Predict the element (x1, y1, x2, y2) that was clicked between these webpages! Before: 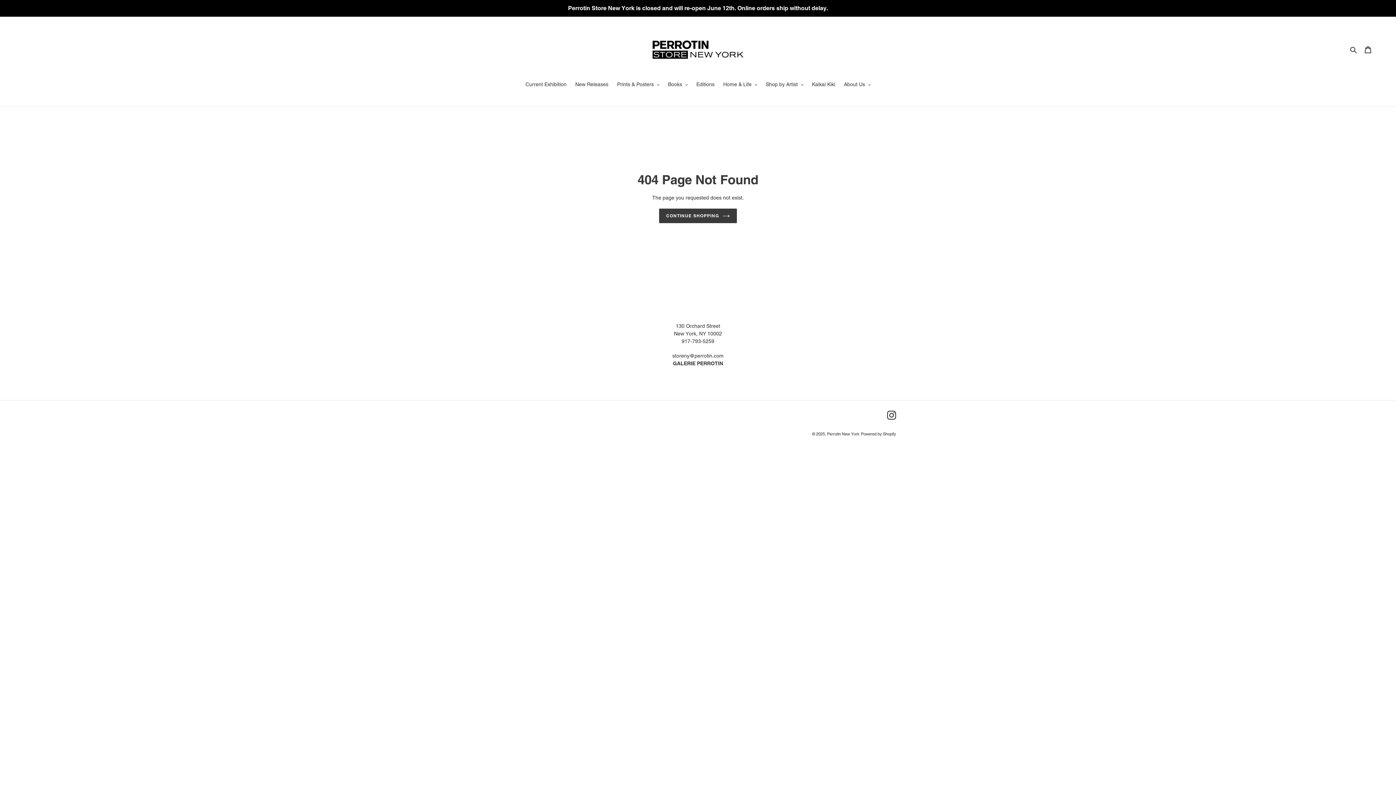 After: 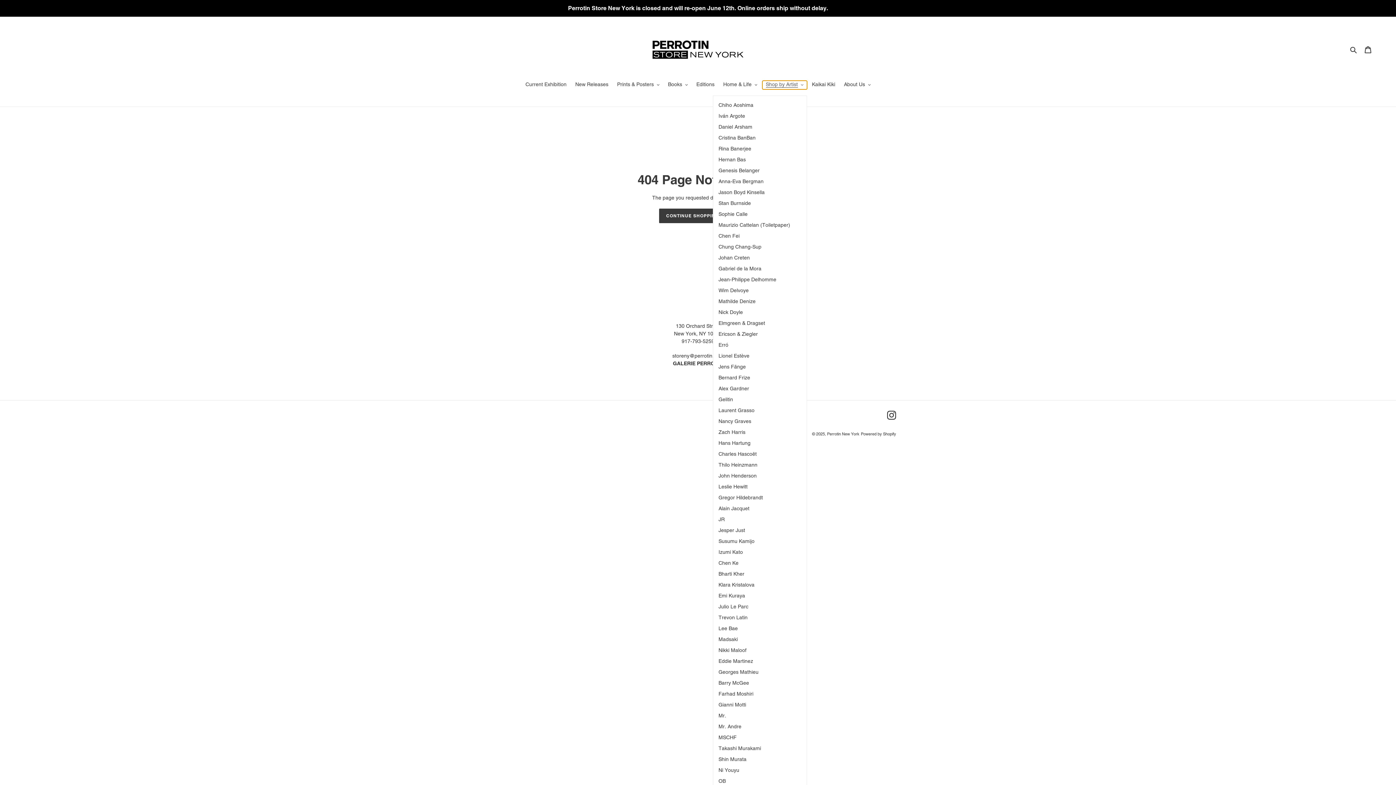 Action: bbox: (762, 80, 807, 89) label: Shop by Artist